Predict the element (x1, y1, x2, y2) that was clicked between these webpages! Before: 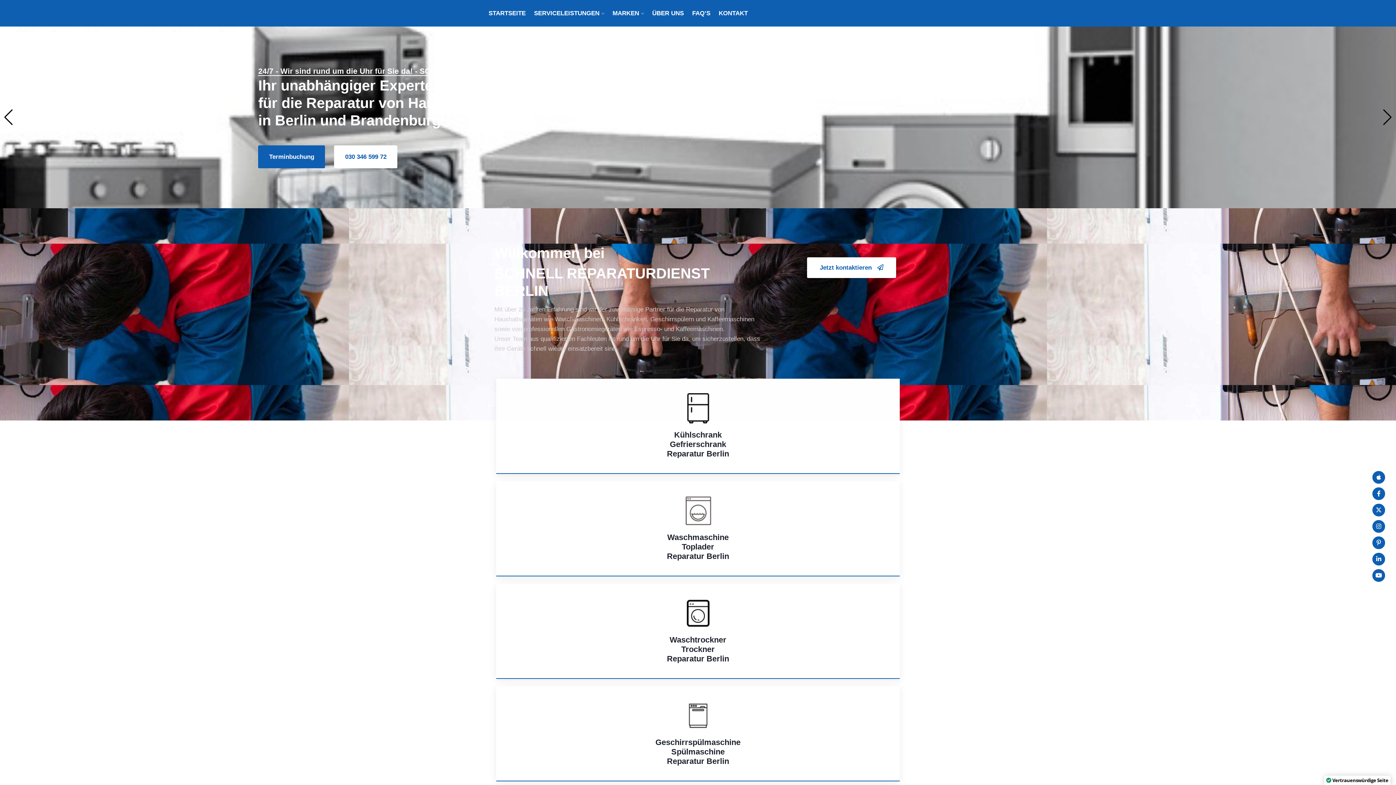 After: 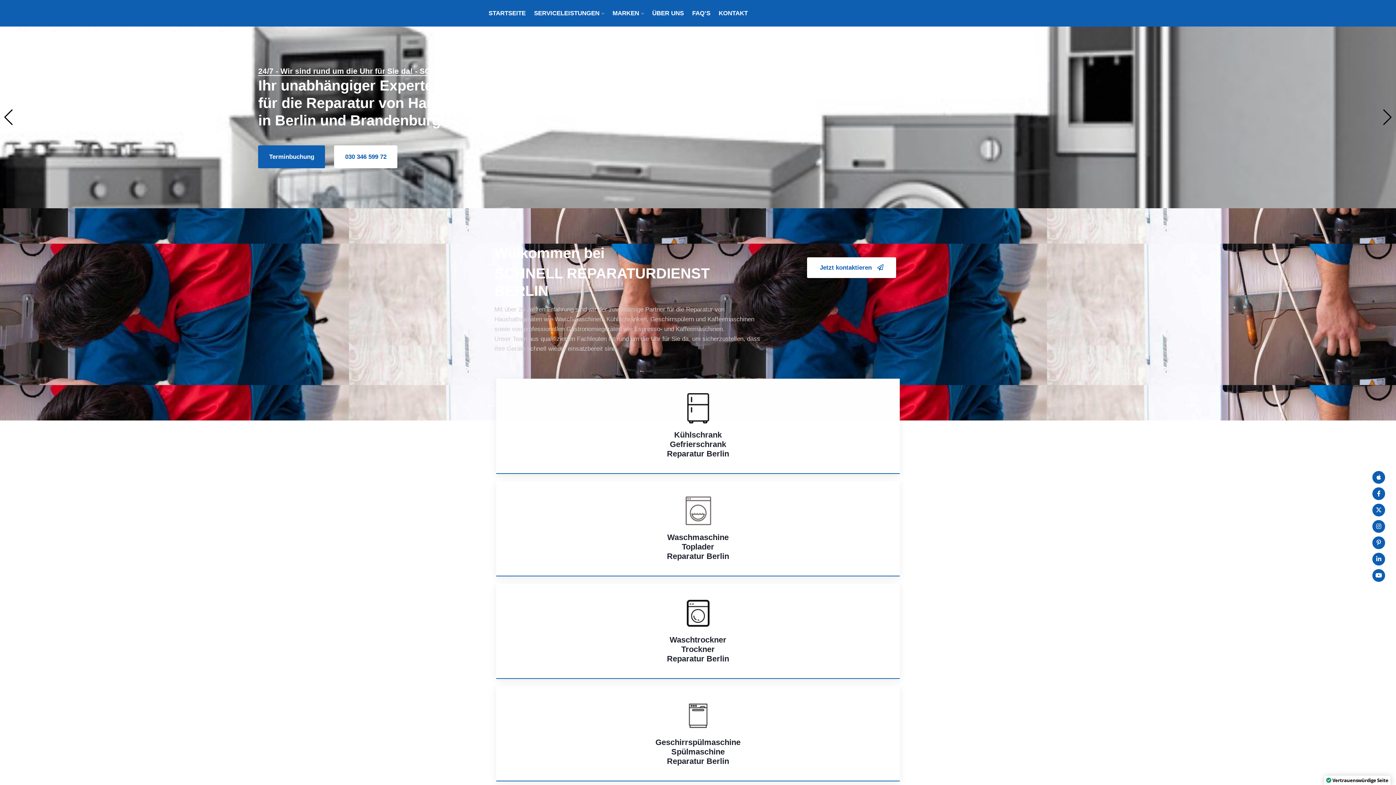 Action: bbox: (488, 8, 525, 18) label: STARTSEITE